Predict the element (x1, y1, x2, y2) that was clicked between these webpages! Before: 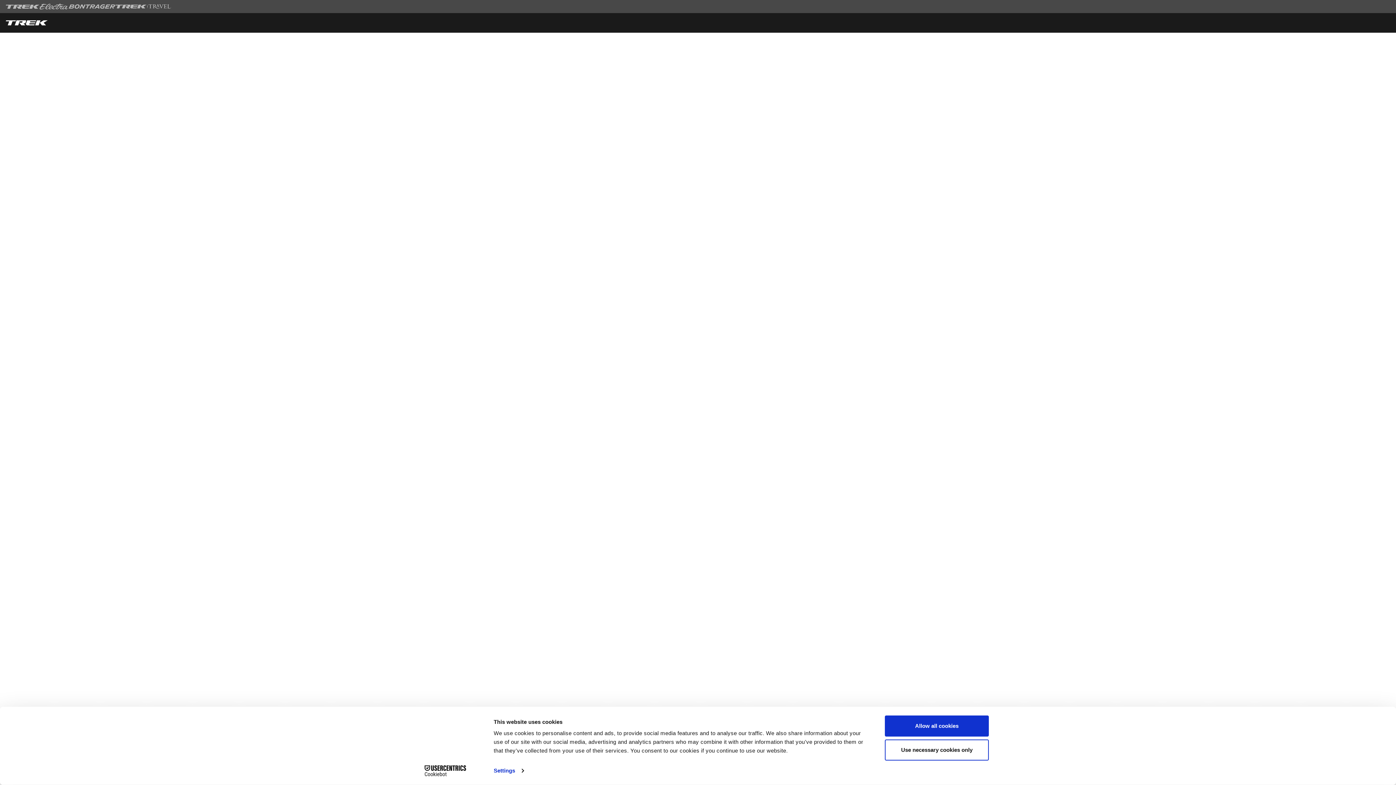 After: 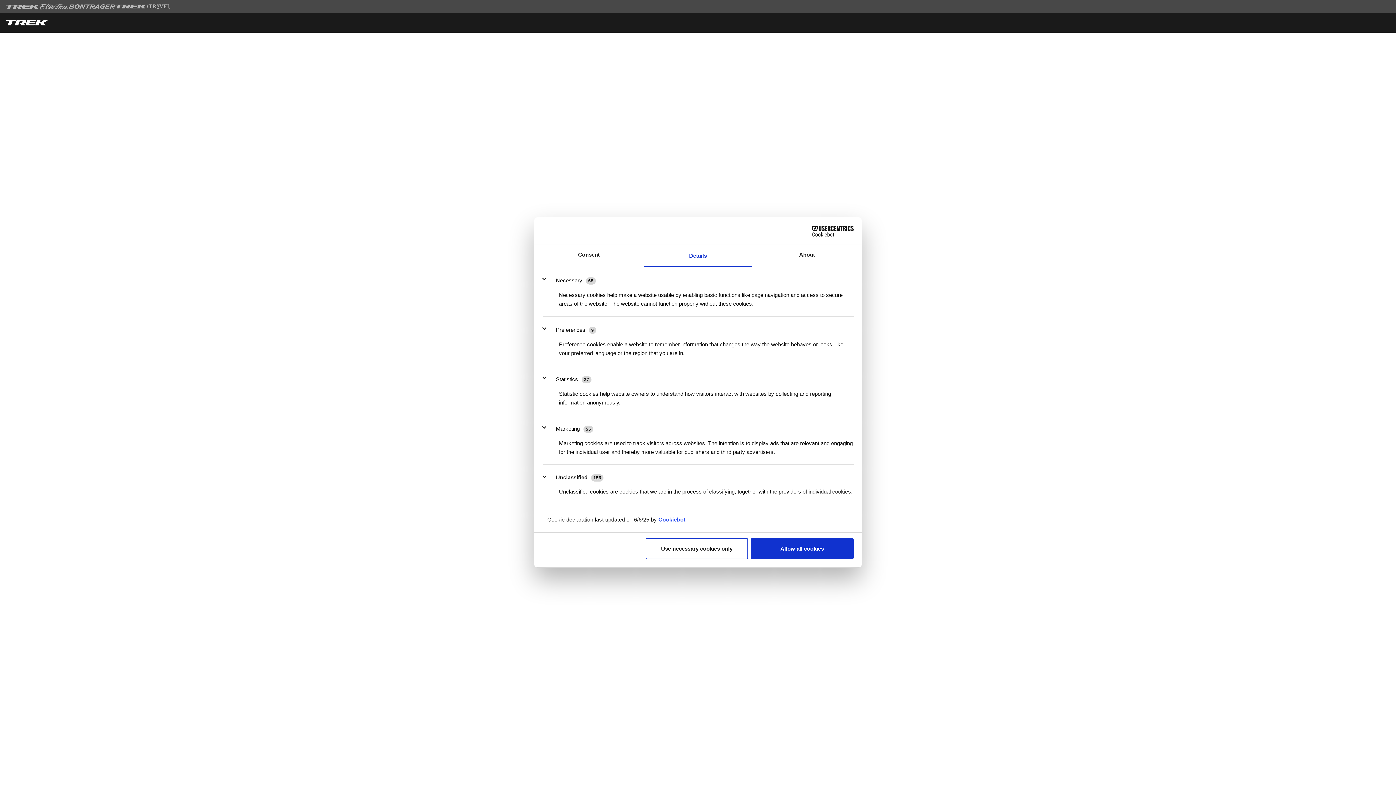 Action: label: Settings bbox: (493, 765, 523, 776)